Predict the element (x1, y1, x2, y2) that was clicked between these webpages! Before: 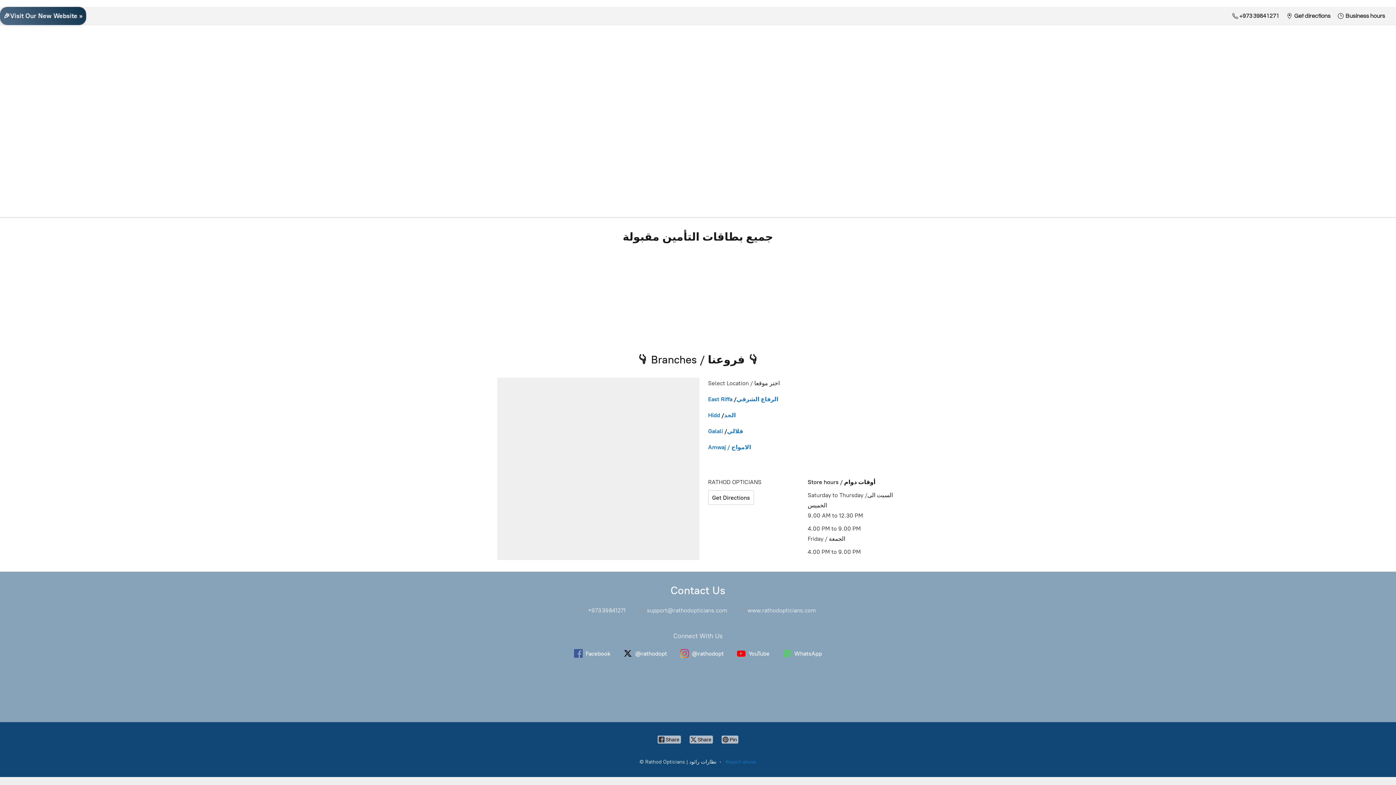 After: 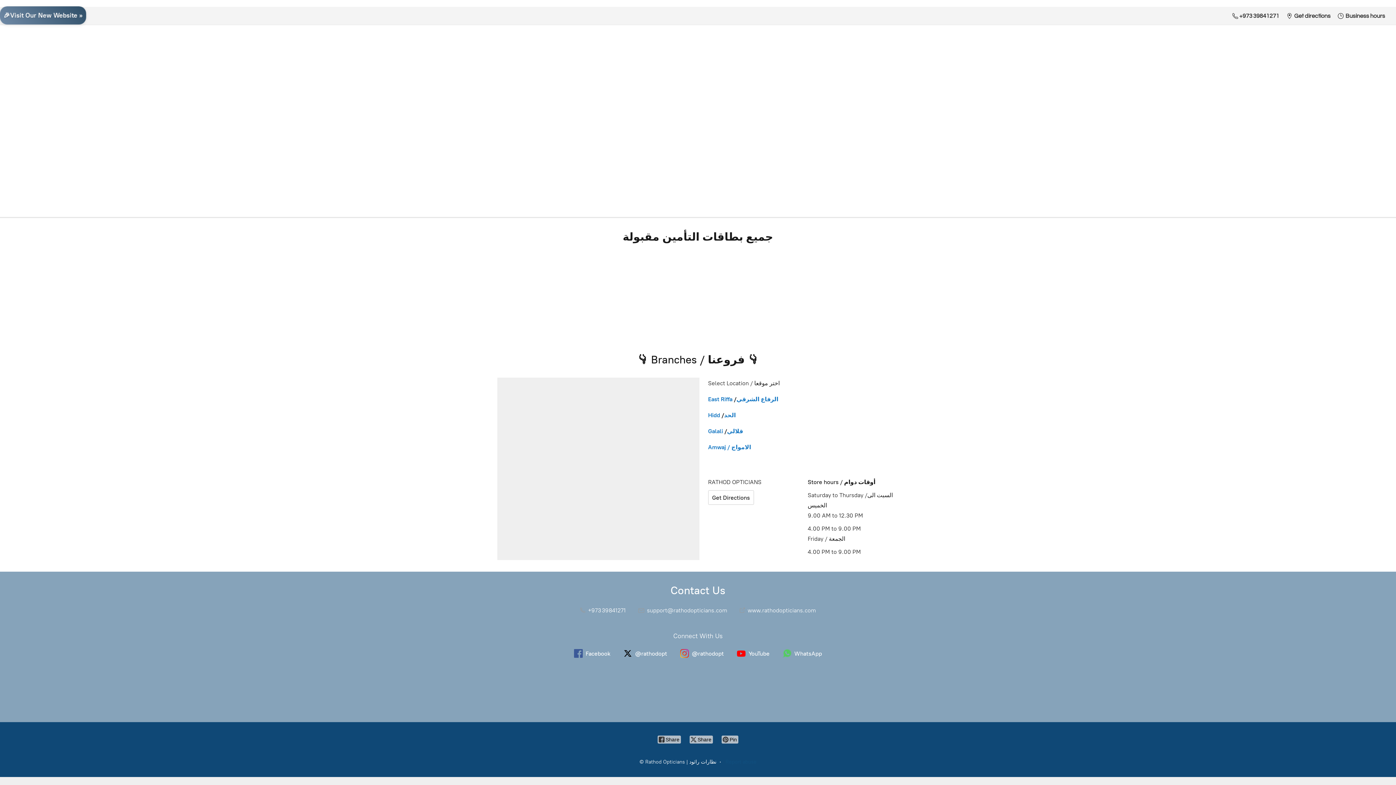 Action: bbox: (725, 759, 756, 765) label: Report abuse